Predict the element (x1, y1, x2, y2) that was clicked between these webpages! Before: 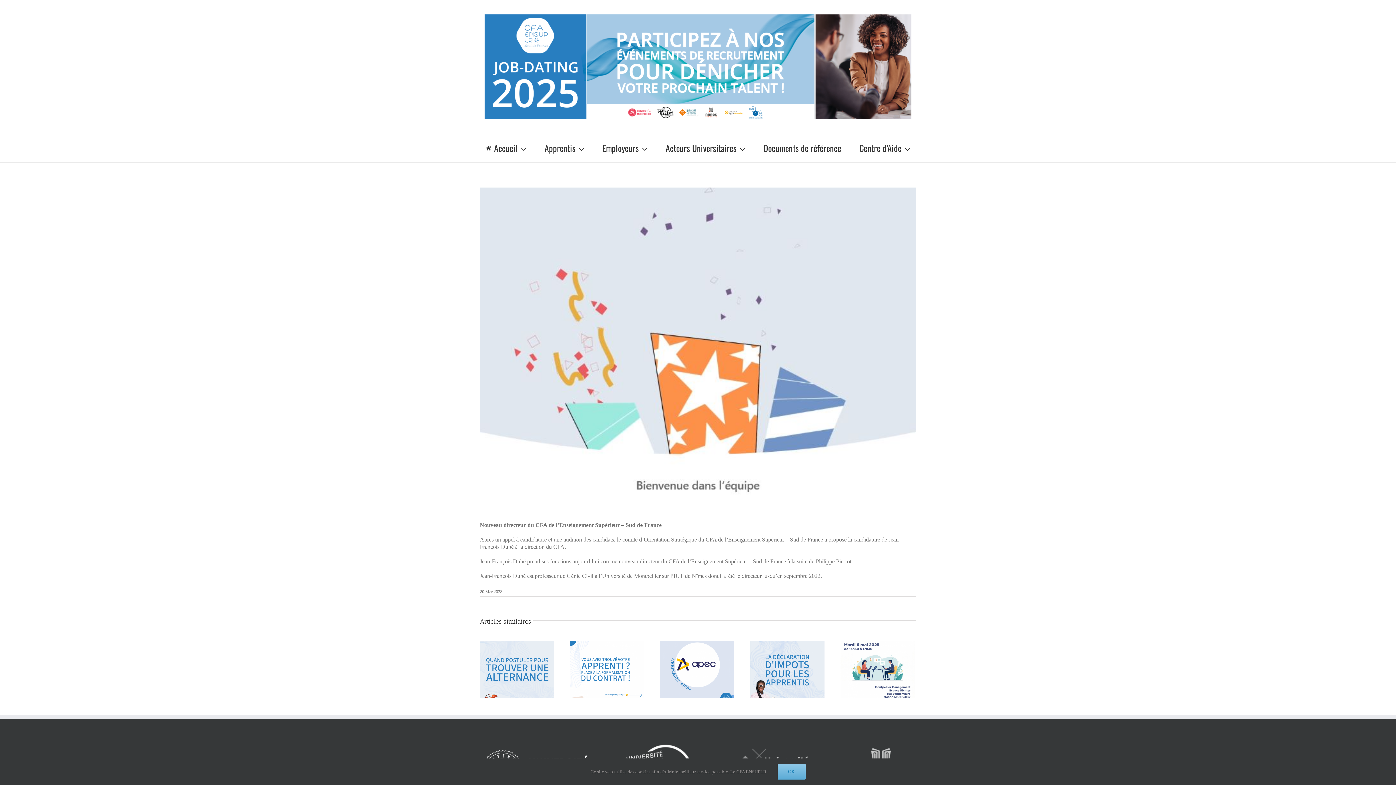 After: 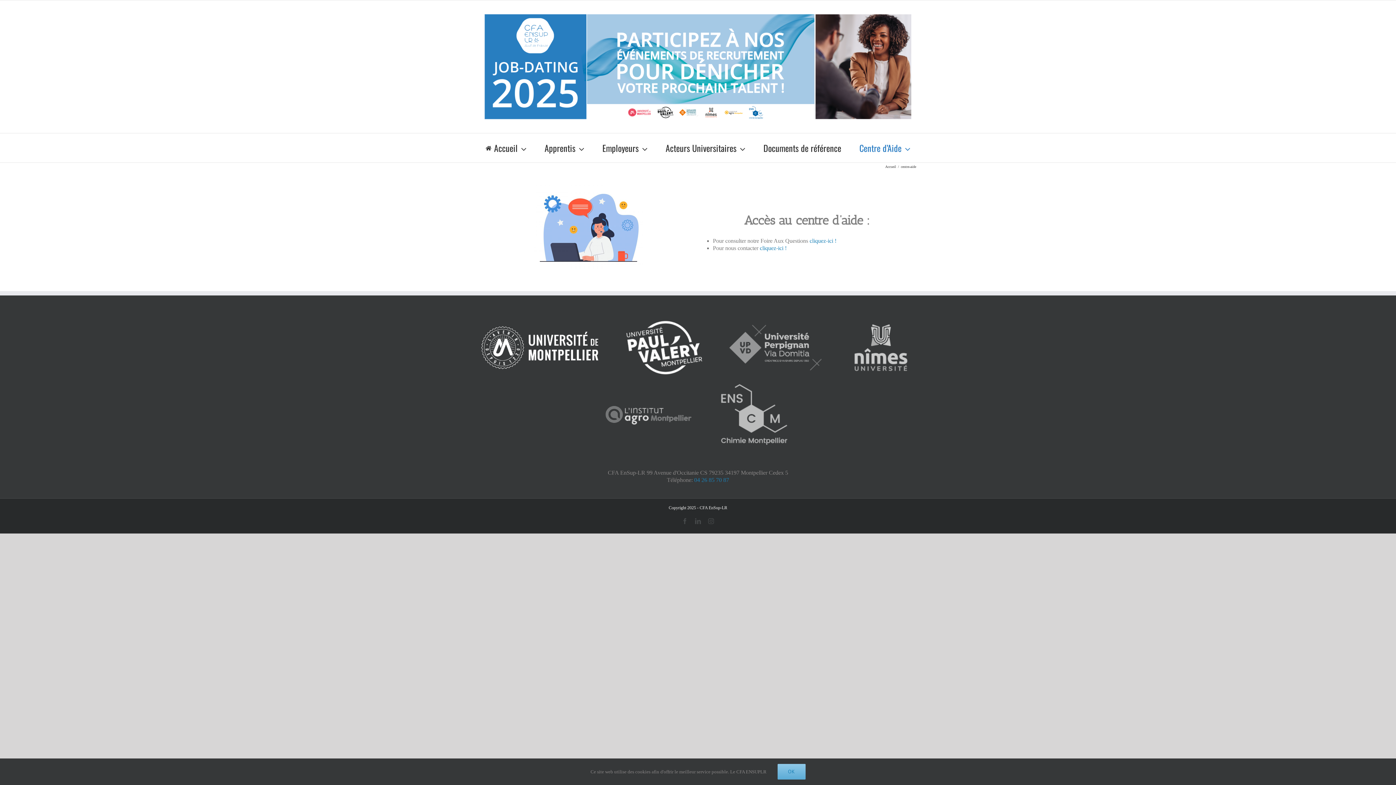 Action: bbox: (859, 133, 910, 162) label: Centre d’Aide